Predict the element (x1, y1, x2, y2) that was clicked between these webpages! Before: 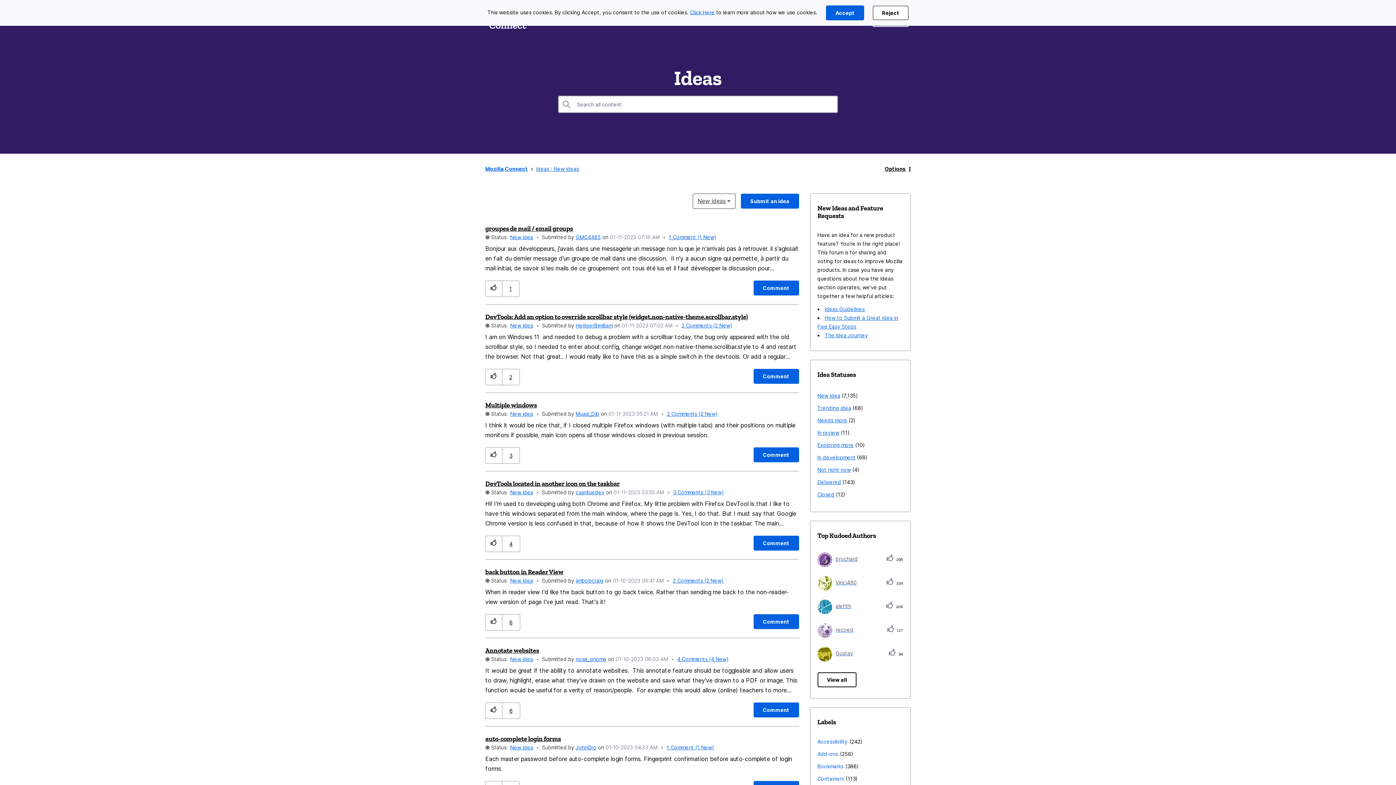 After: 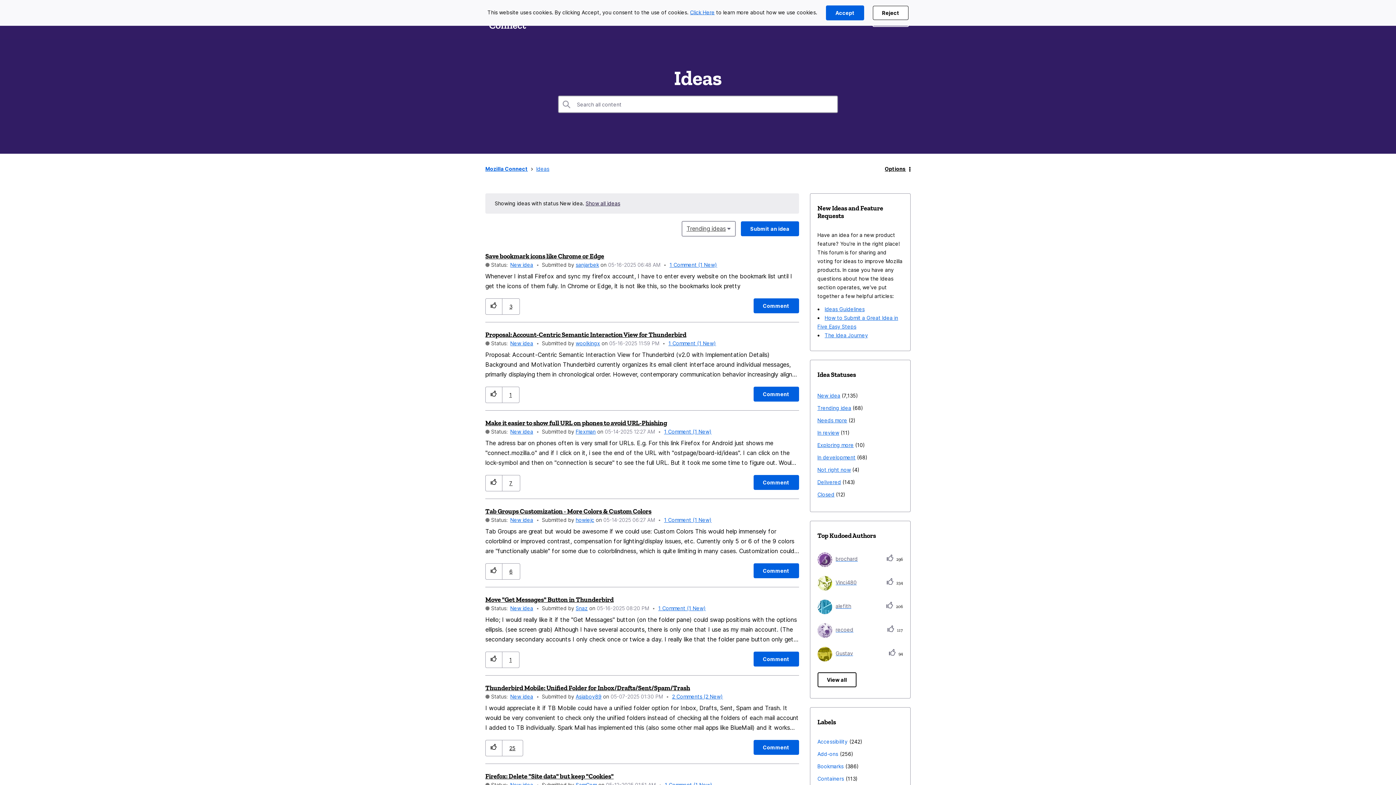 Action: label: New idea bbox: (510, 656, 533, 662)